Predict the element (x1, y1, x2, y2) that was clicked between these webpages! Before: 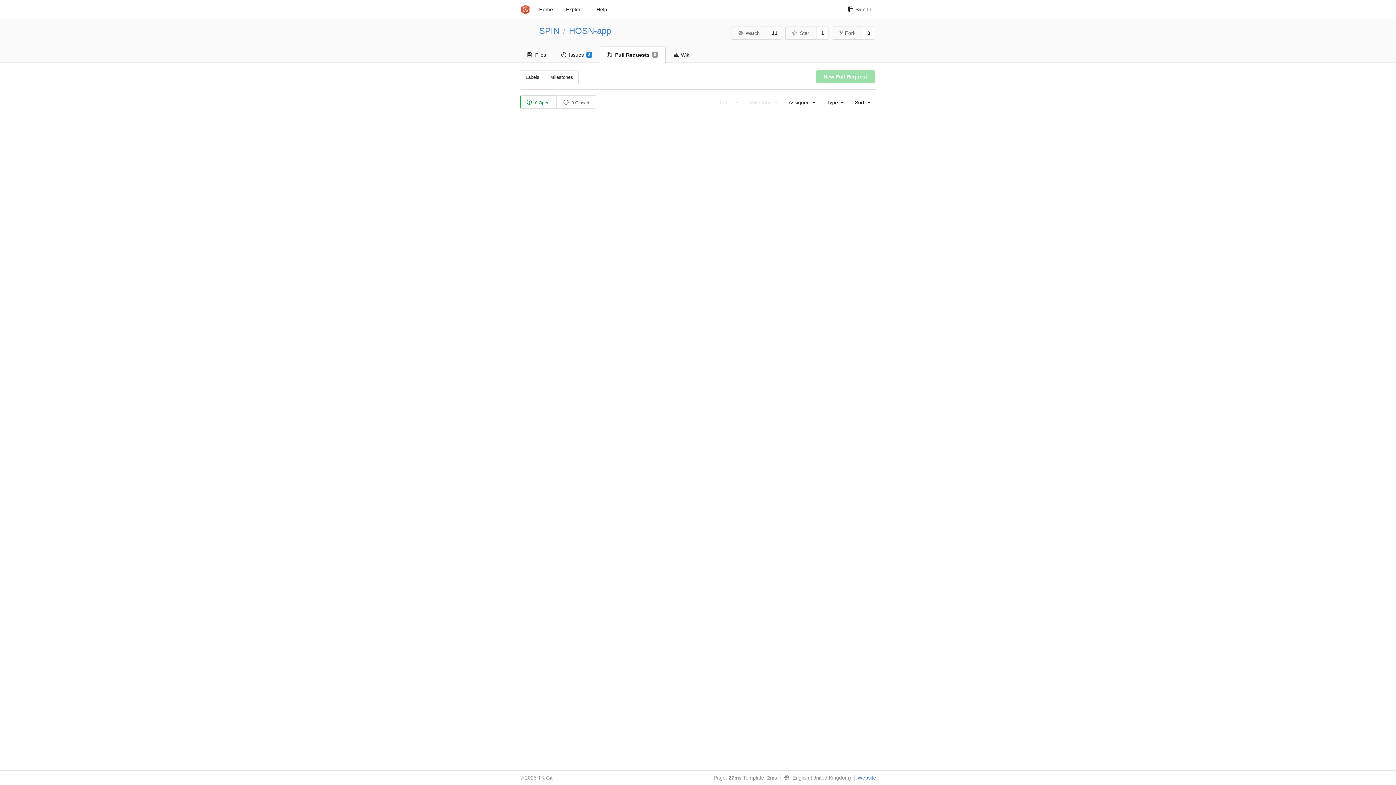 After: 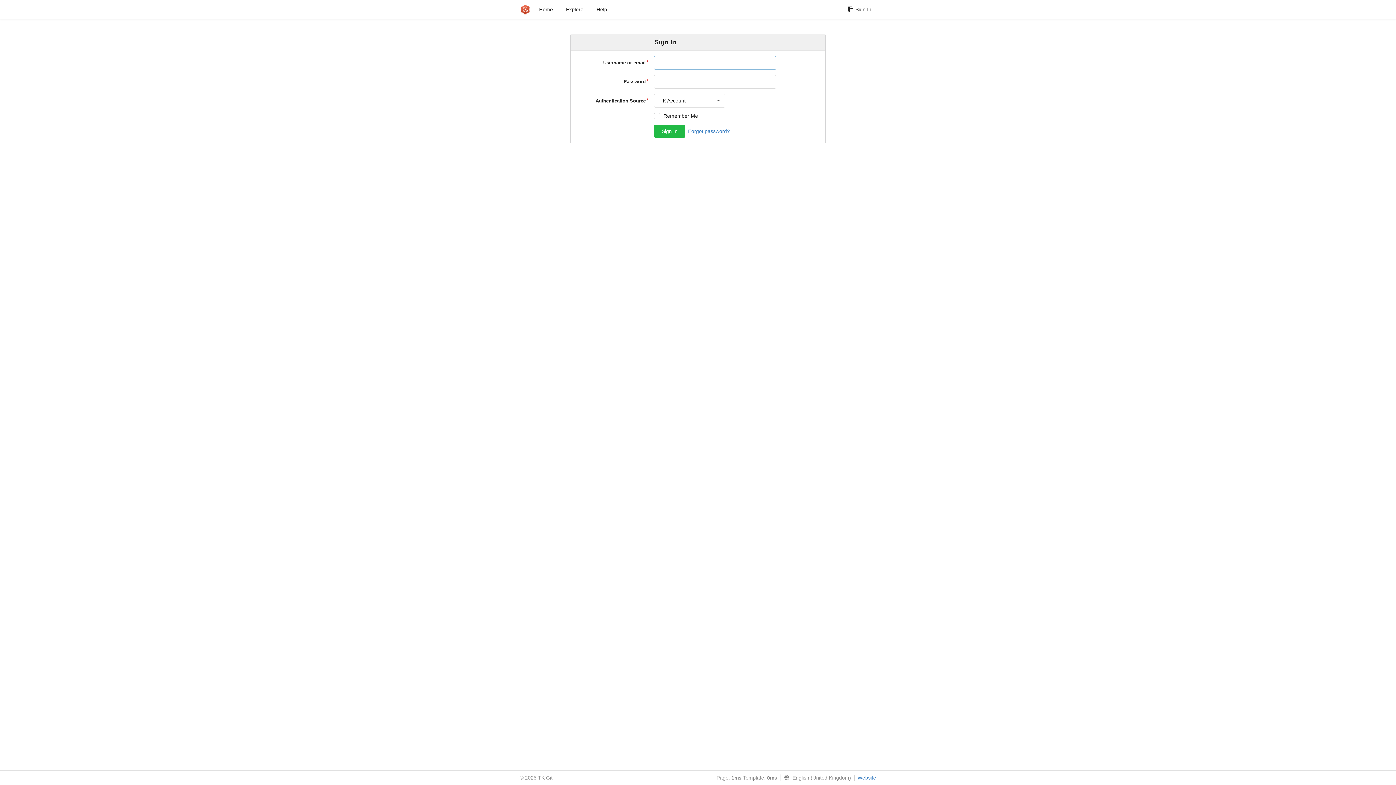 Action: bbox: (832, 26, 863, 39) label: Fork